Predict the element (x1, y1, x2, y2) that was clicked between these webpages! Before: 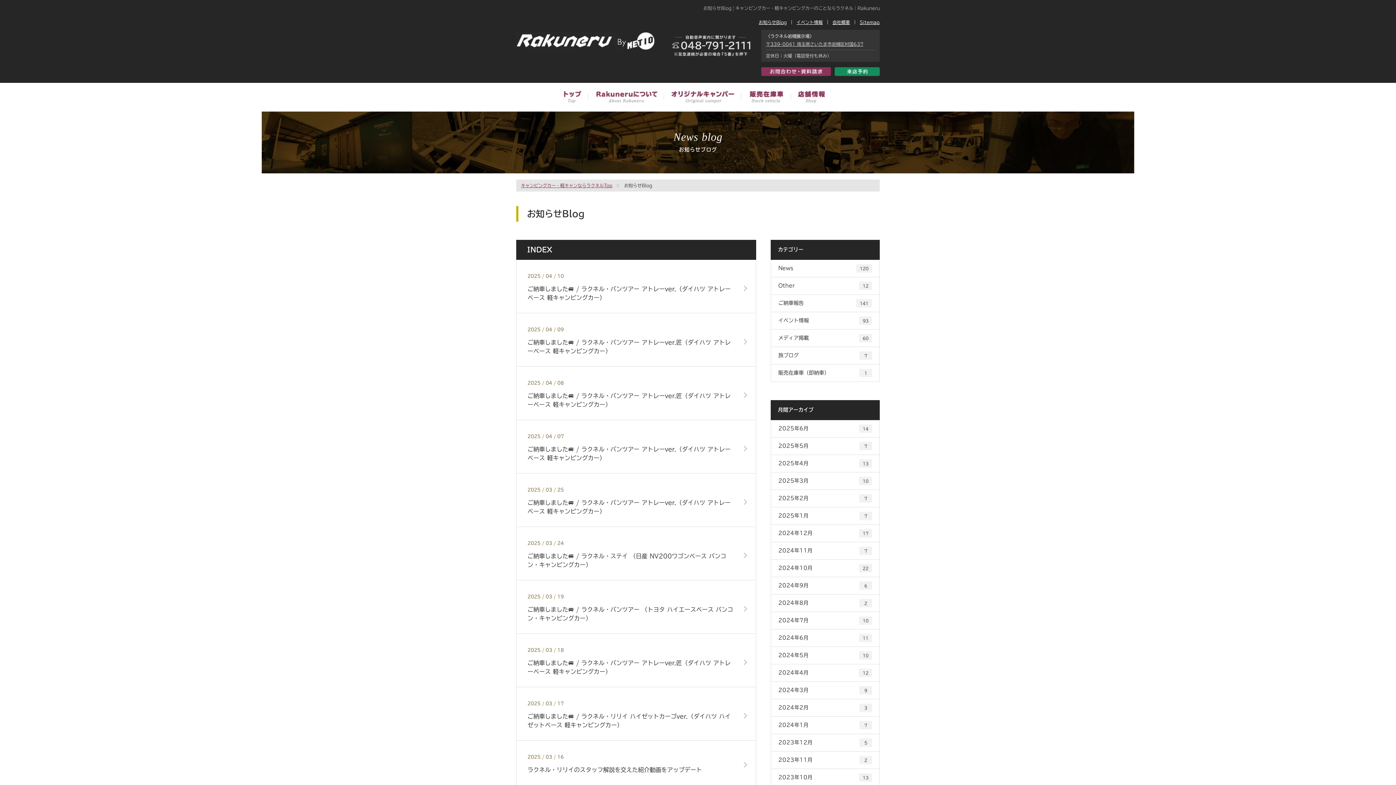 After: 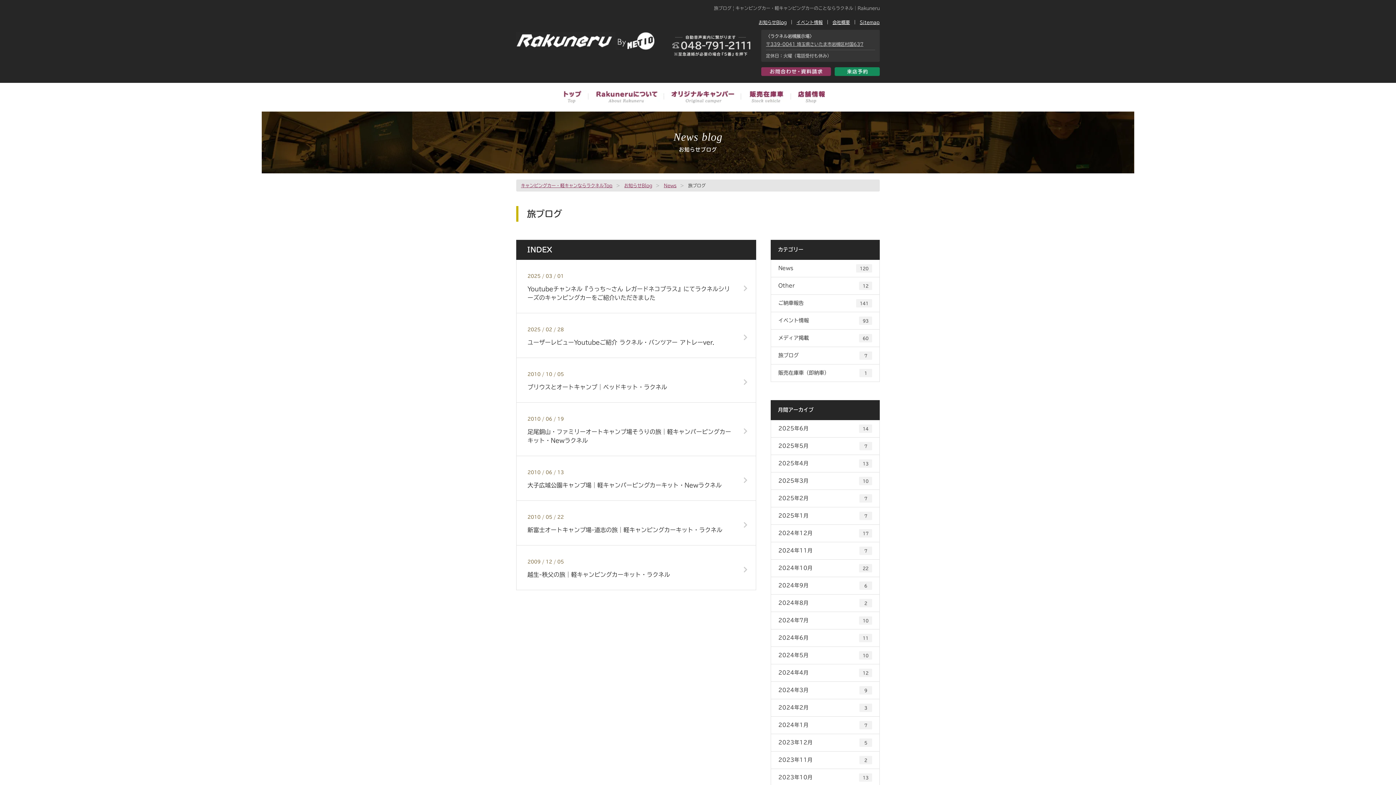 Action: bbox: (771, 347, 879, 364) label: 旅ブログ
7